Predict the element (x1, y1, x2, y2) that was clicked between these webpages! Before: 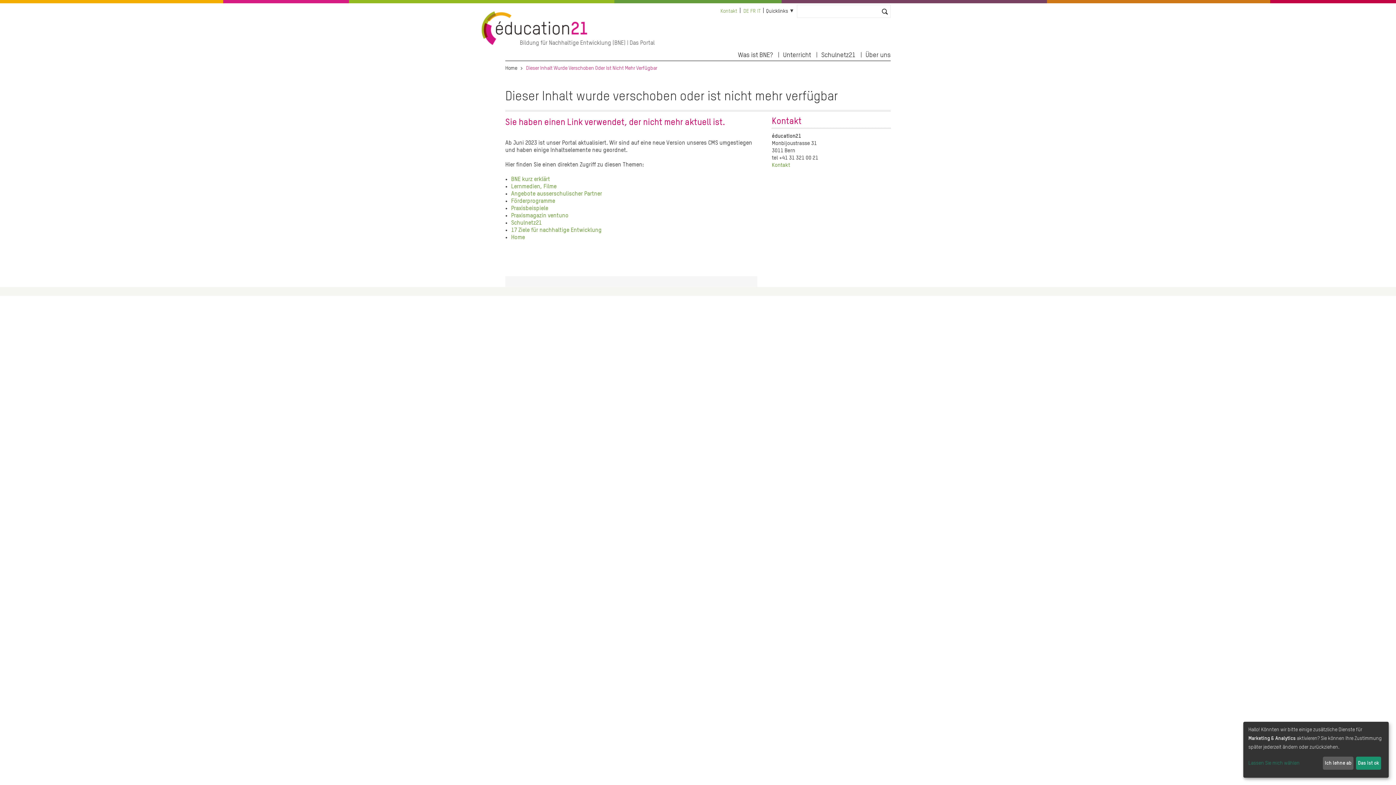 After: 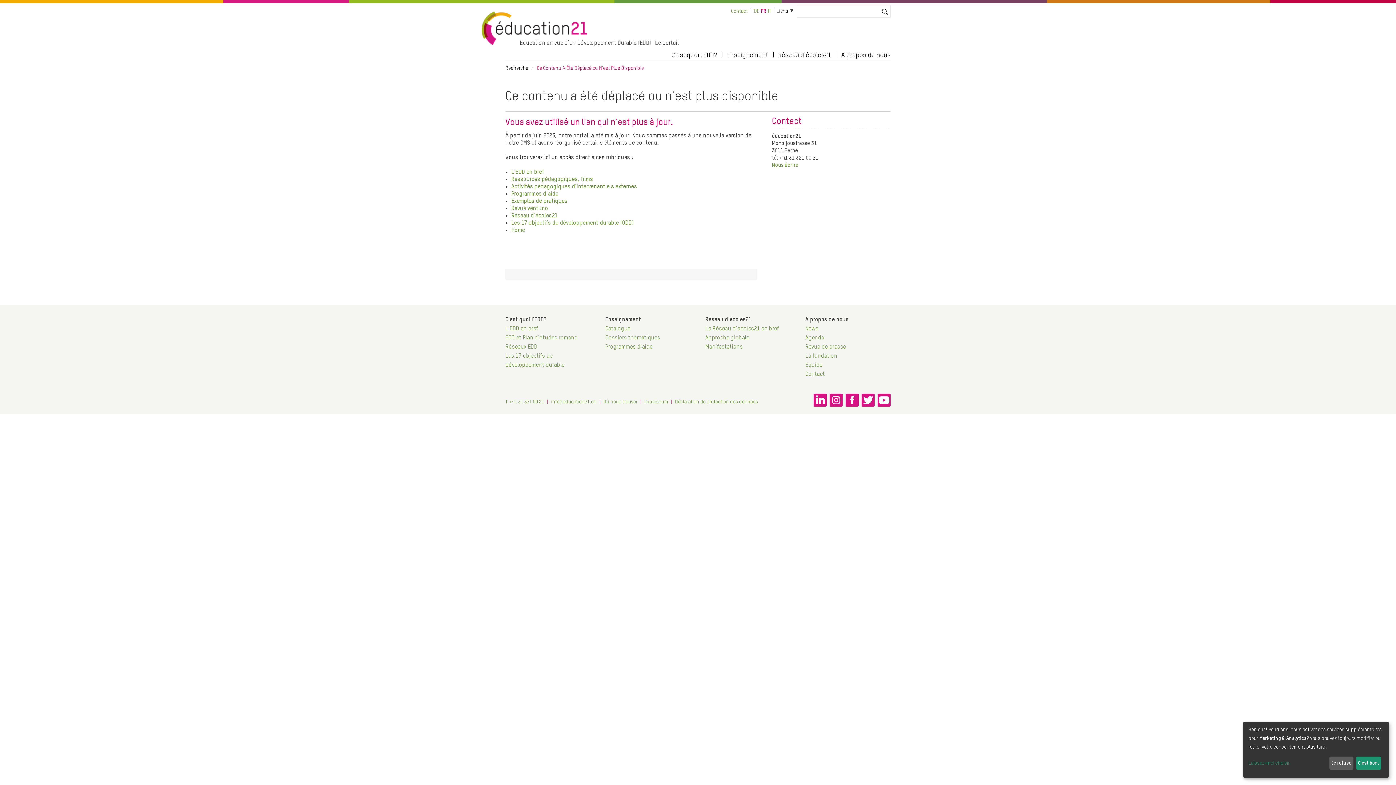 Action: bbox: (750, 8, 756, 13) label: FR